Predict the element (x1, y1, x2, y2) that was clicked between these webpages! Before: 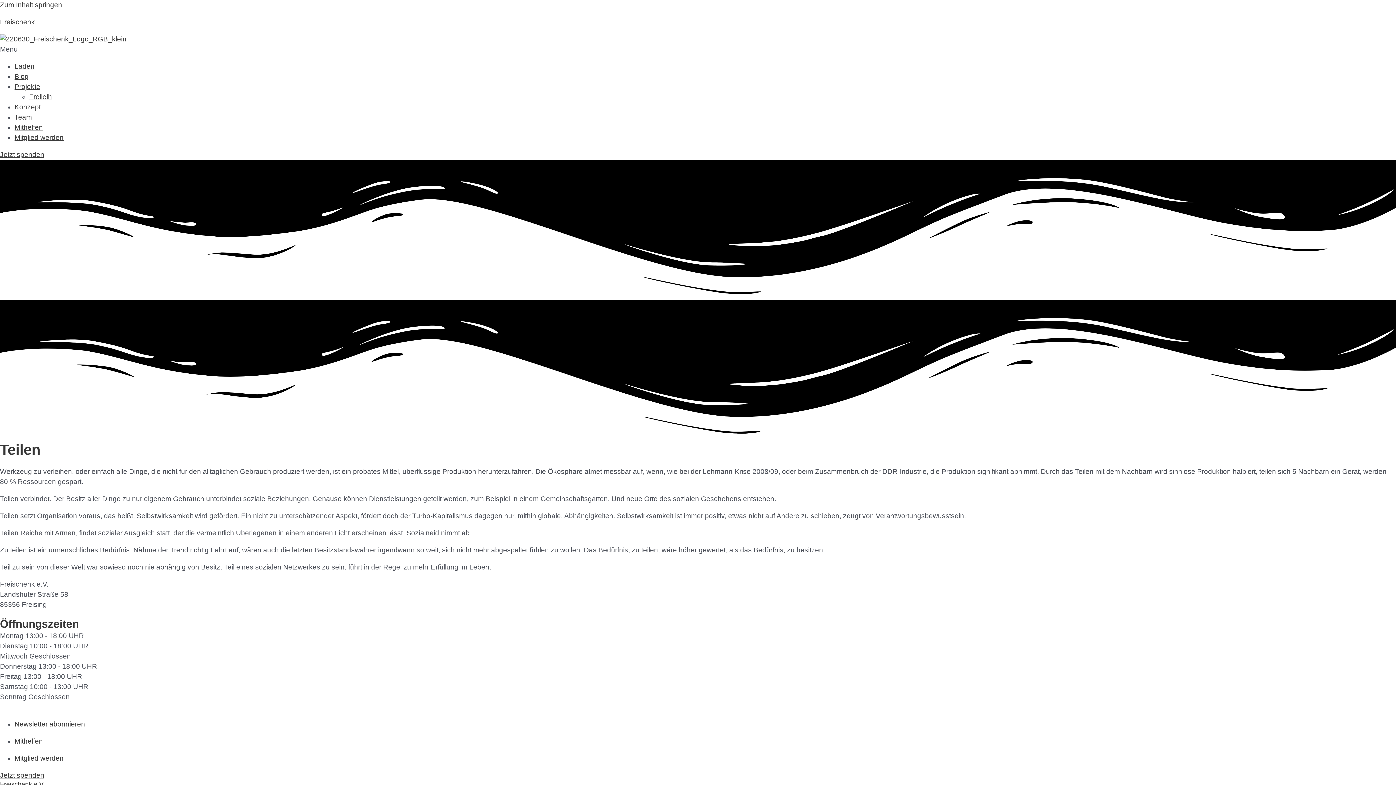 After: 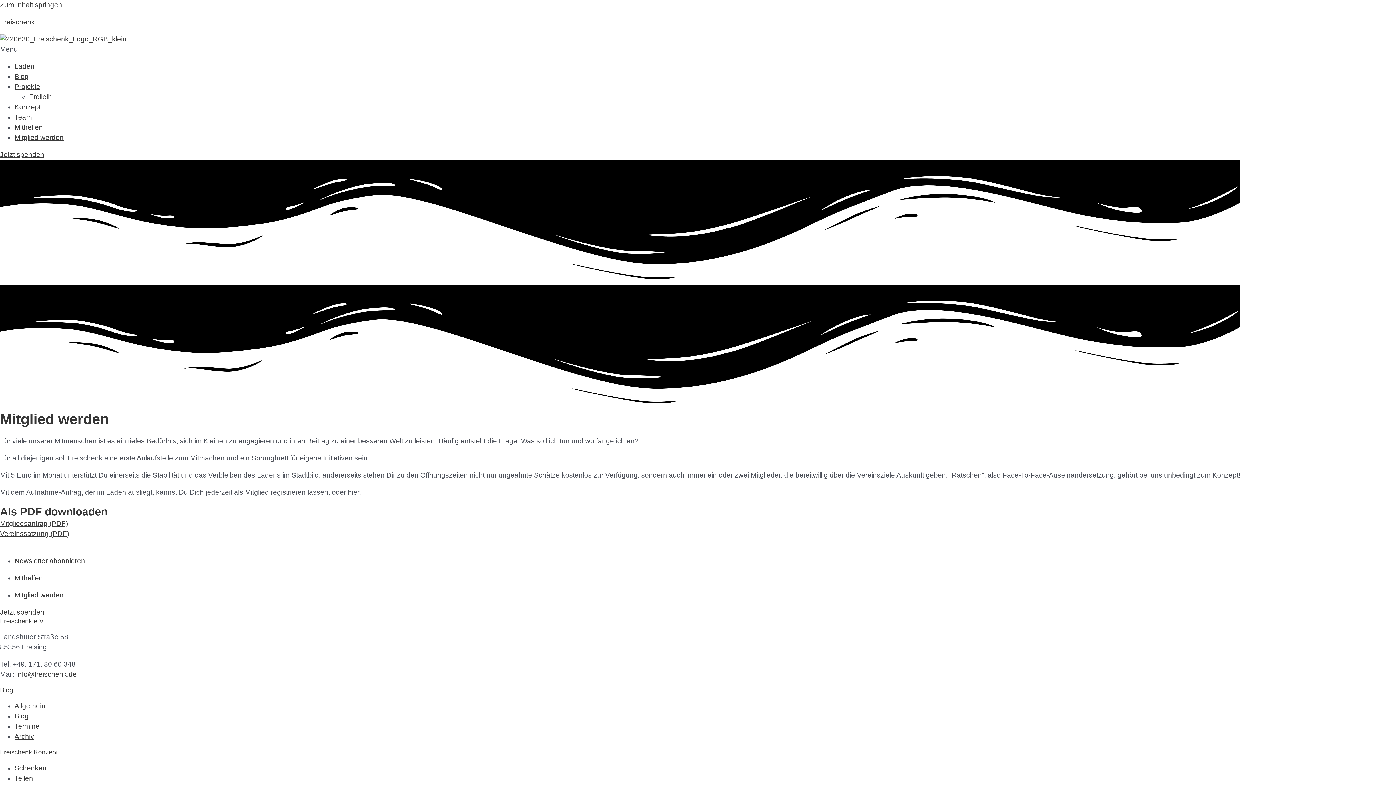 Action: bbox: (14, 754, 63, 762) label: Mitglied werden